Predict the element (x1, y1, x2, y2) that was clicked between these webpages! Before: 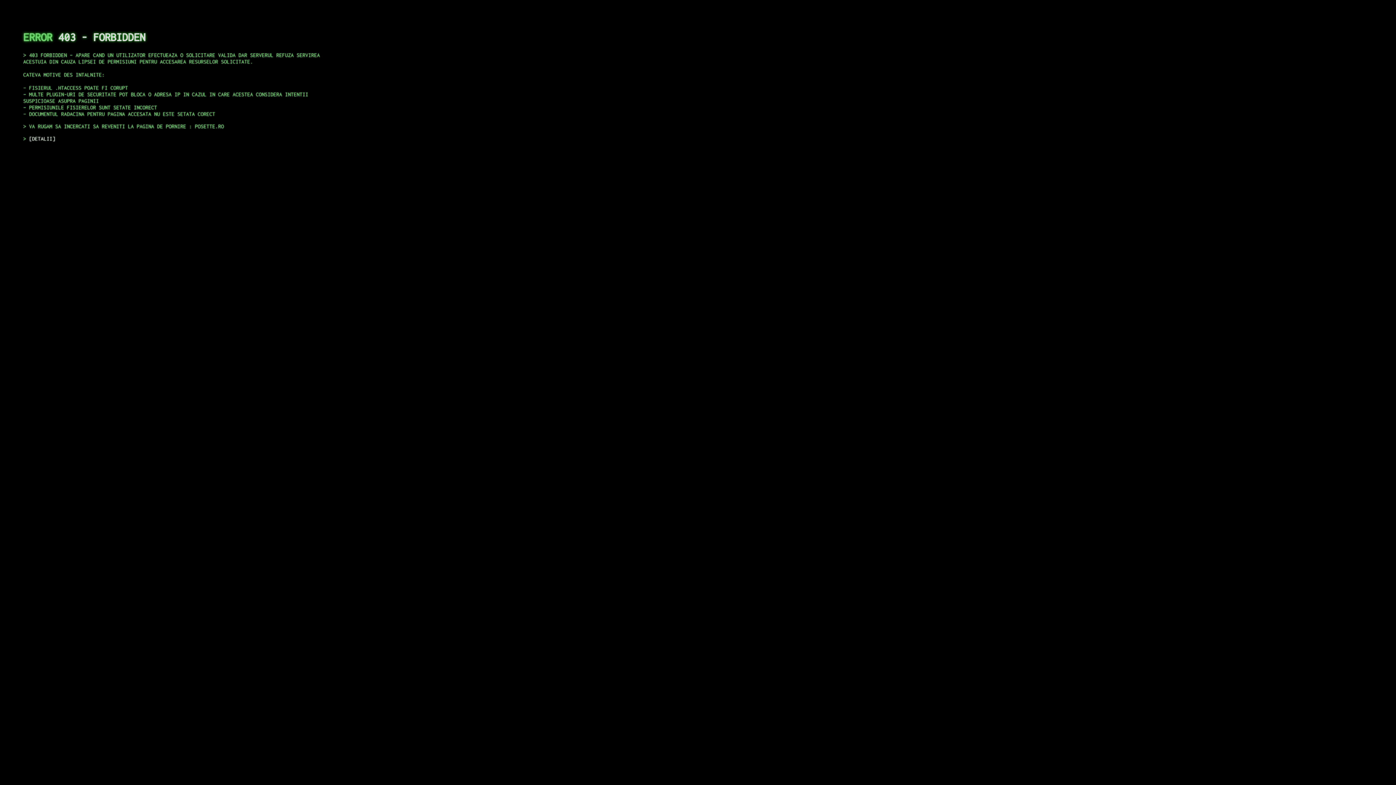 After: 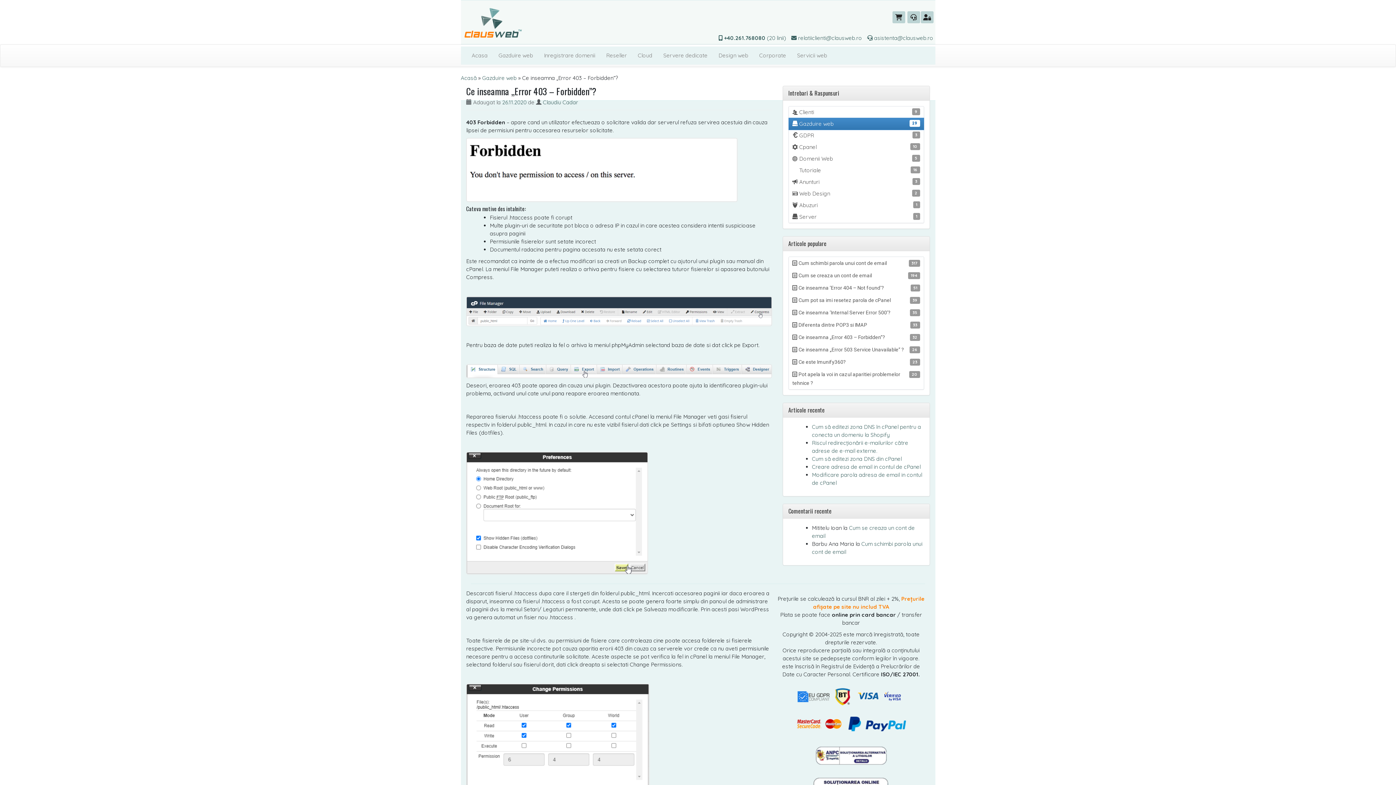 Action: bbox: (29, 135, 55, 141) label: DETALII